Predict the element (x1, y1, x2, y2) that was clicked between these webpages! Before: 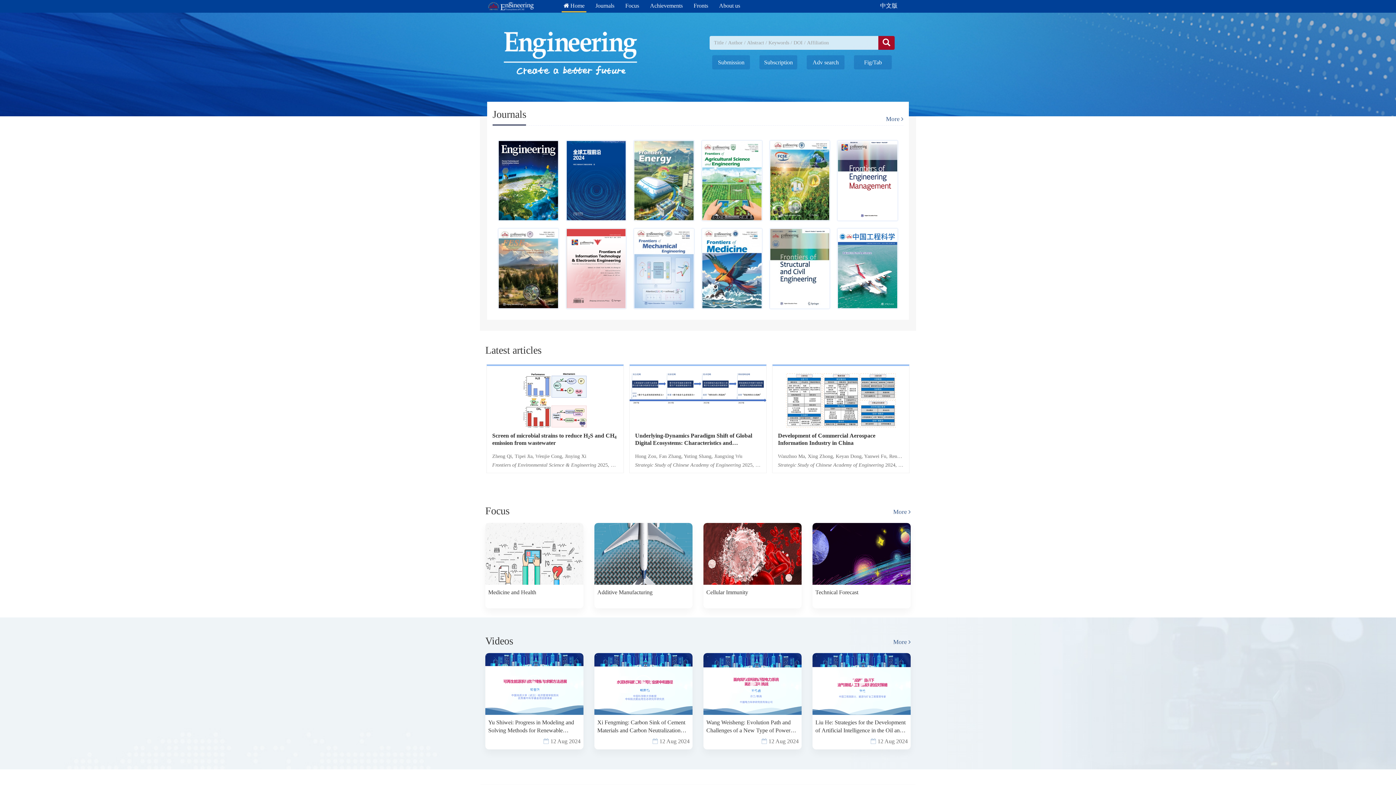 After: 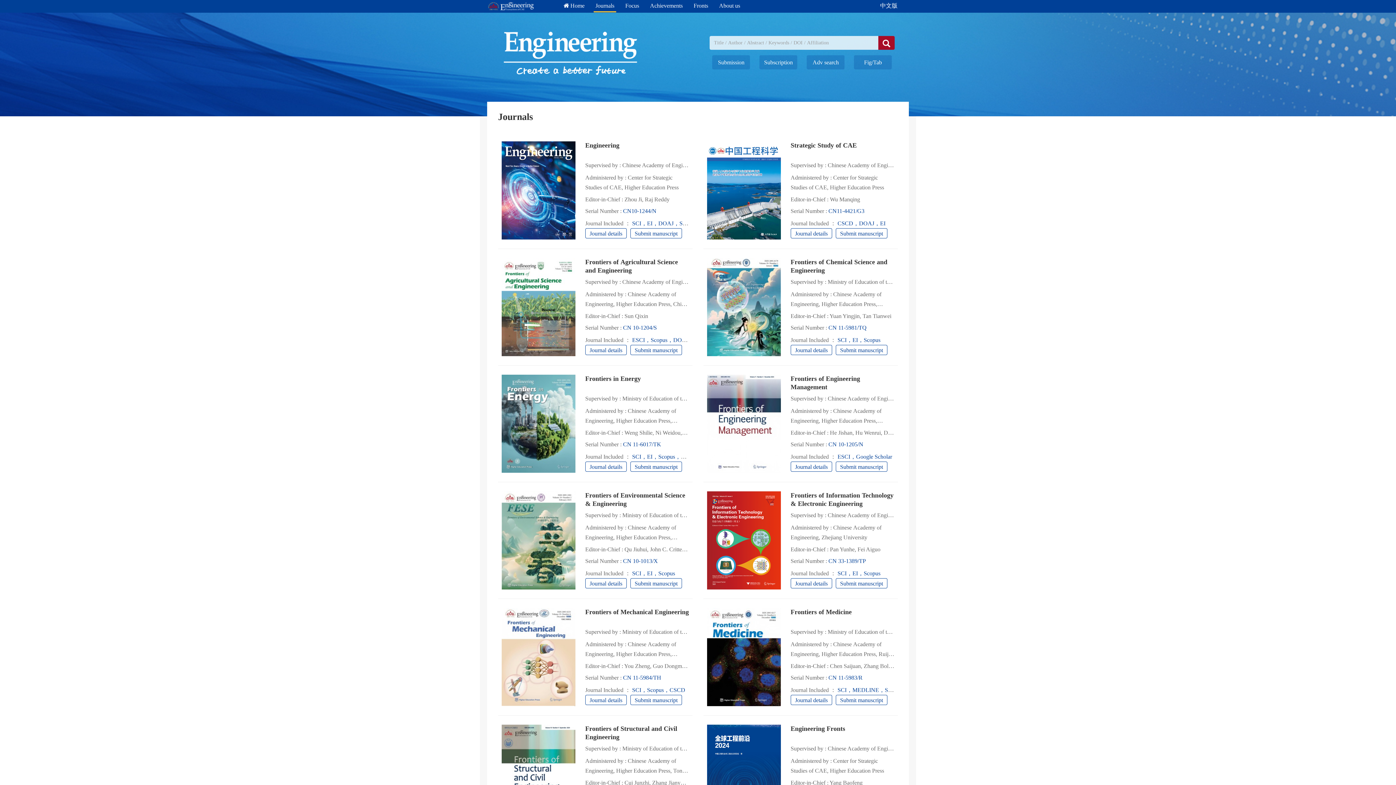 Action: bbox: (886, 115, 903, 122) label: More 